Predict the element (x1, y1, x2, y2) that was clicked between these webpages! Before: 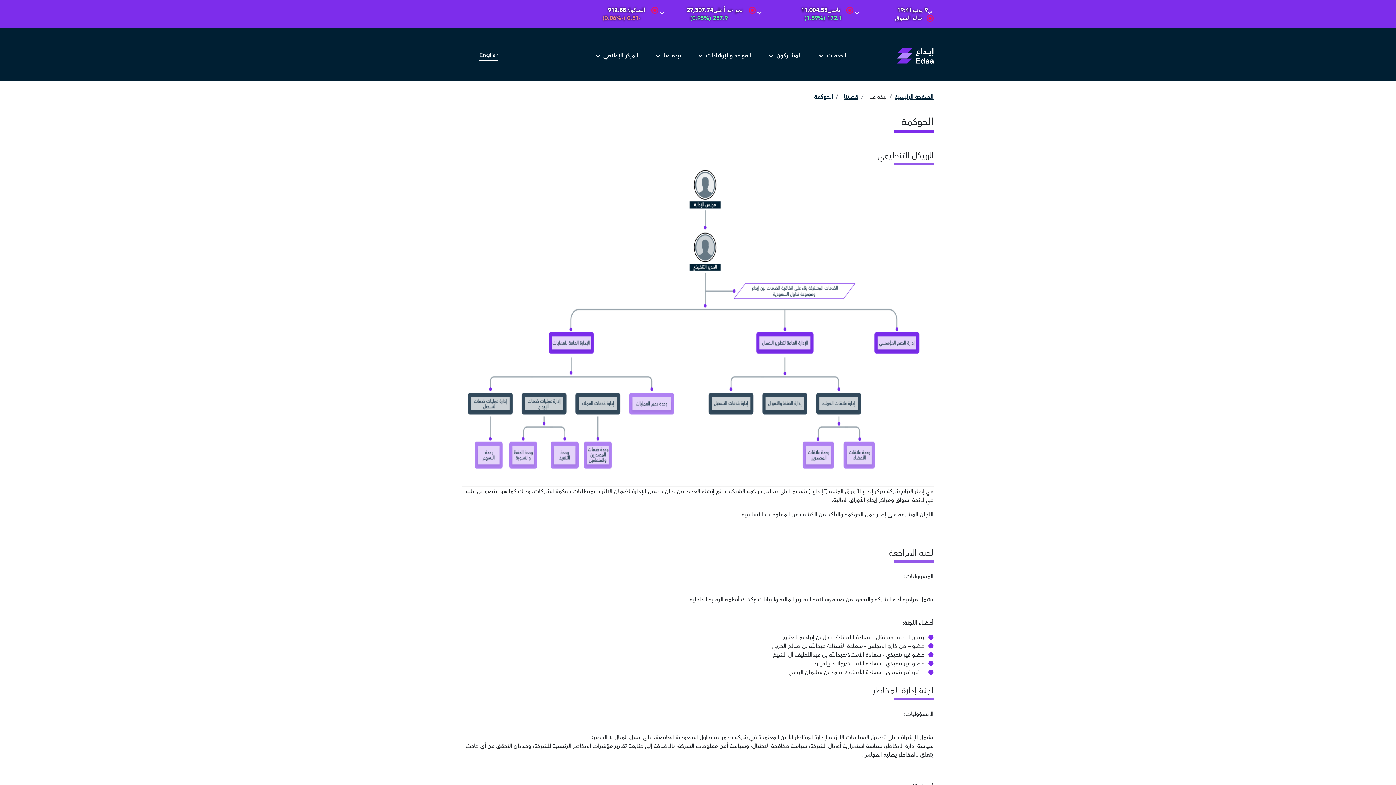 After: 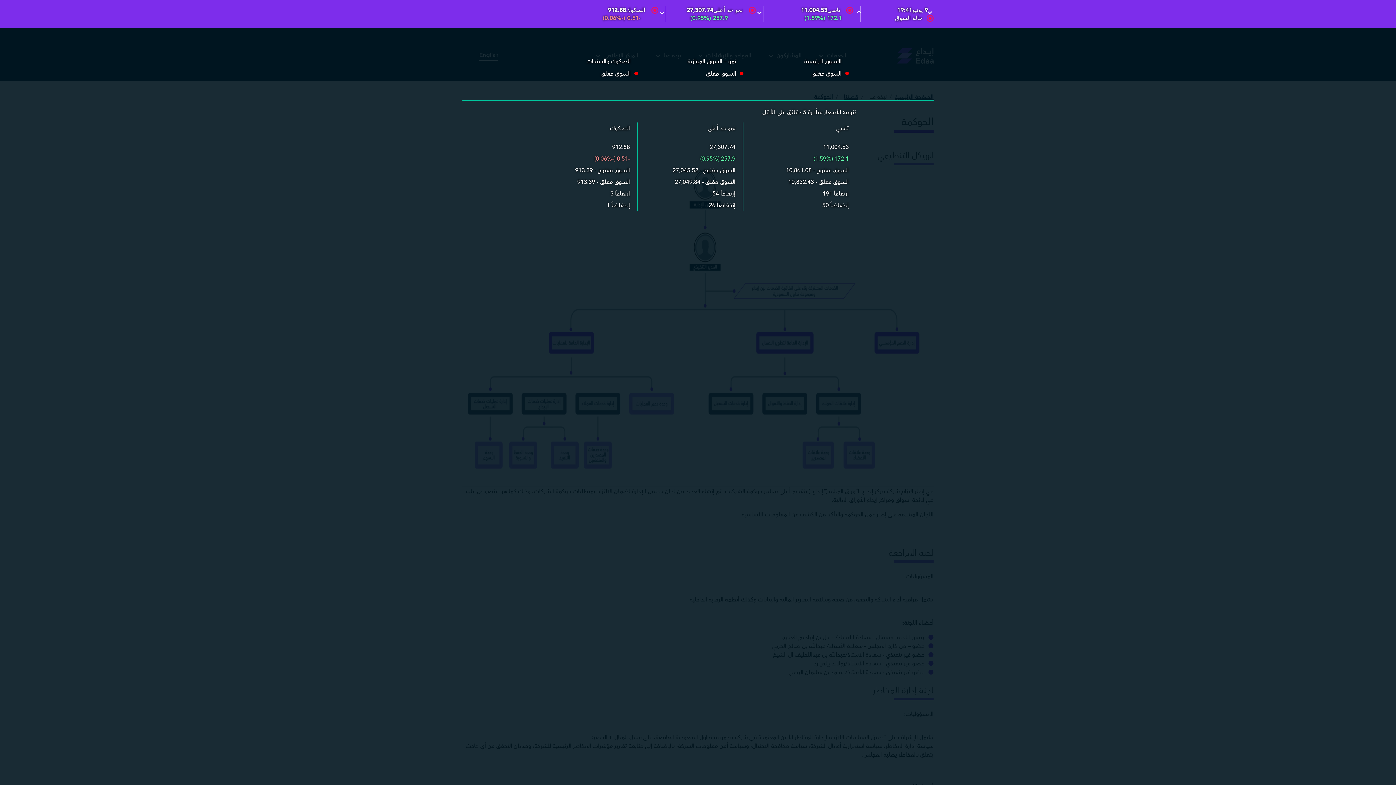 Action: label: تاسي
11,004.53
172.1 (1.59%) bbox: (763, 6, 861, 22)